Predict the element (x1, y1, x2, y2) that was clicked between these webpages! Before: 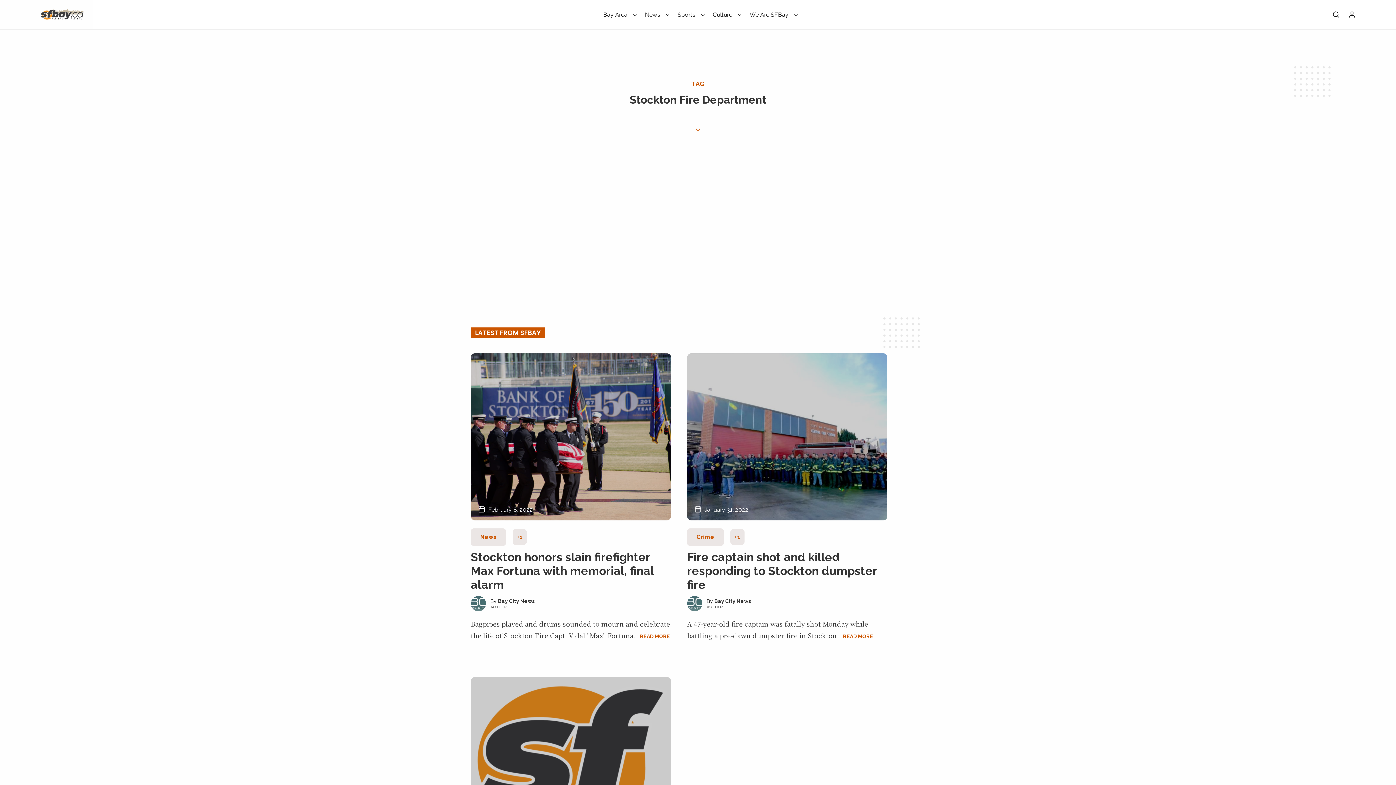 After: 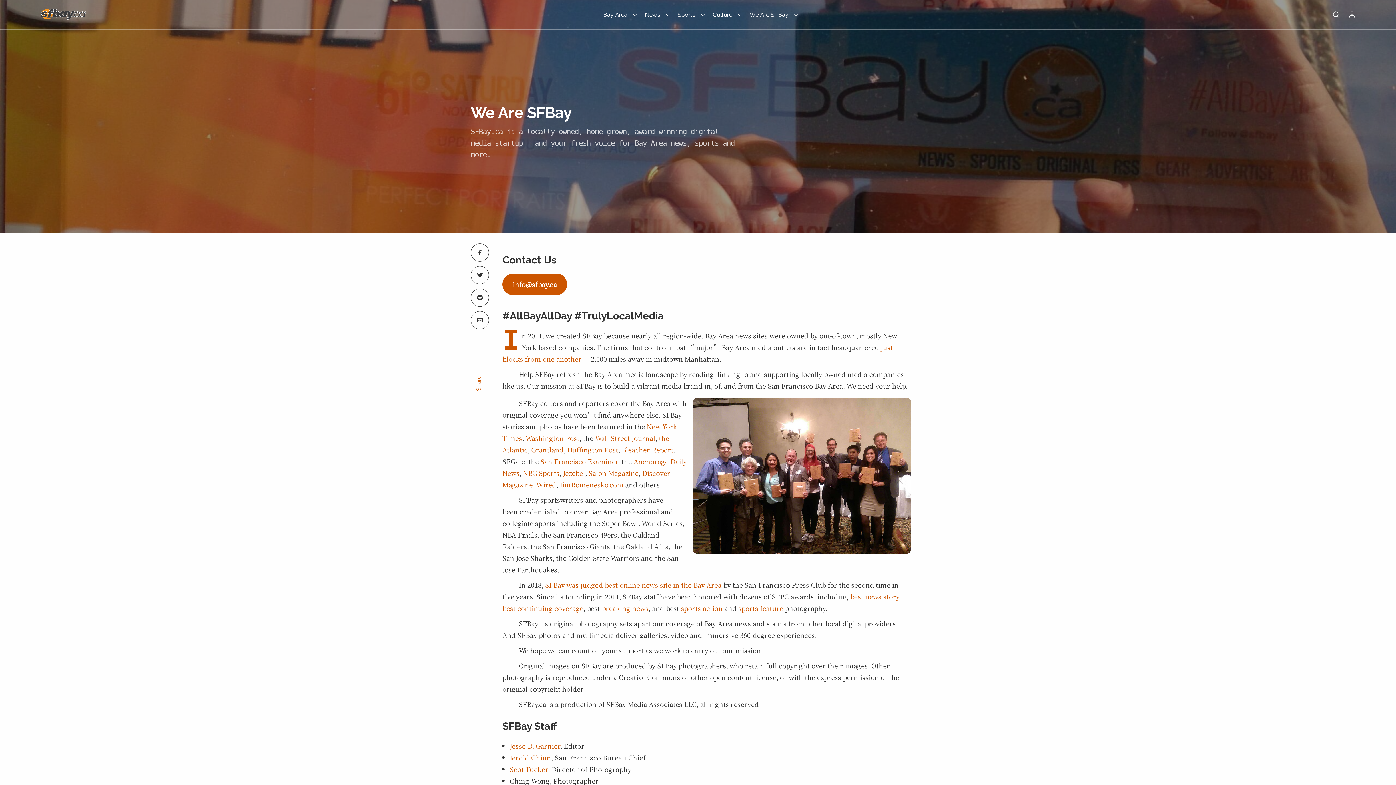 Action: label: We Are SFBay bbox: (744, 8, 797, 26)